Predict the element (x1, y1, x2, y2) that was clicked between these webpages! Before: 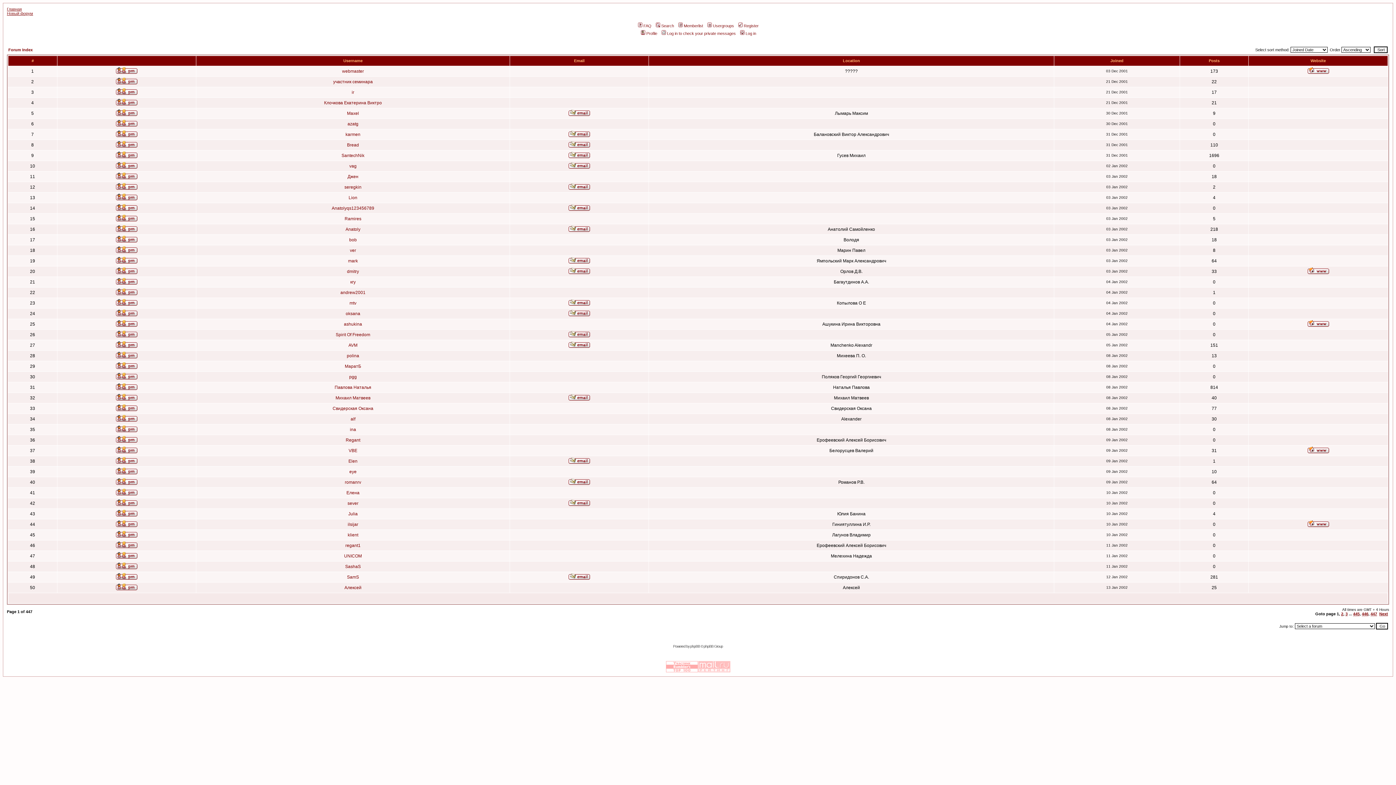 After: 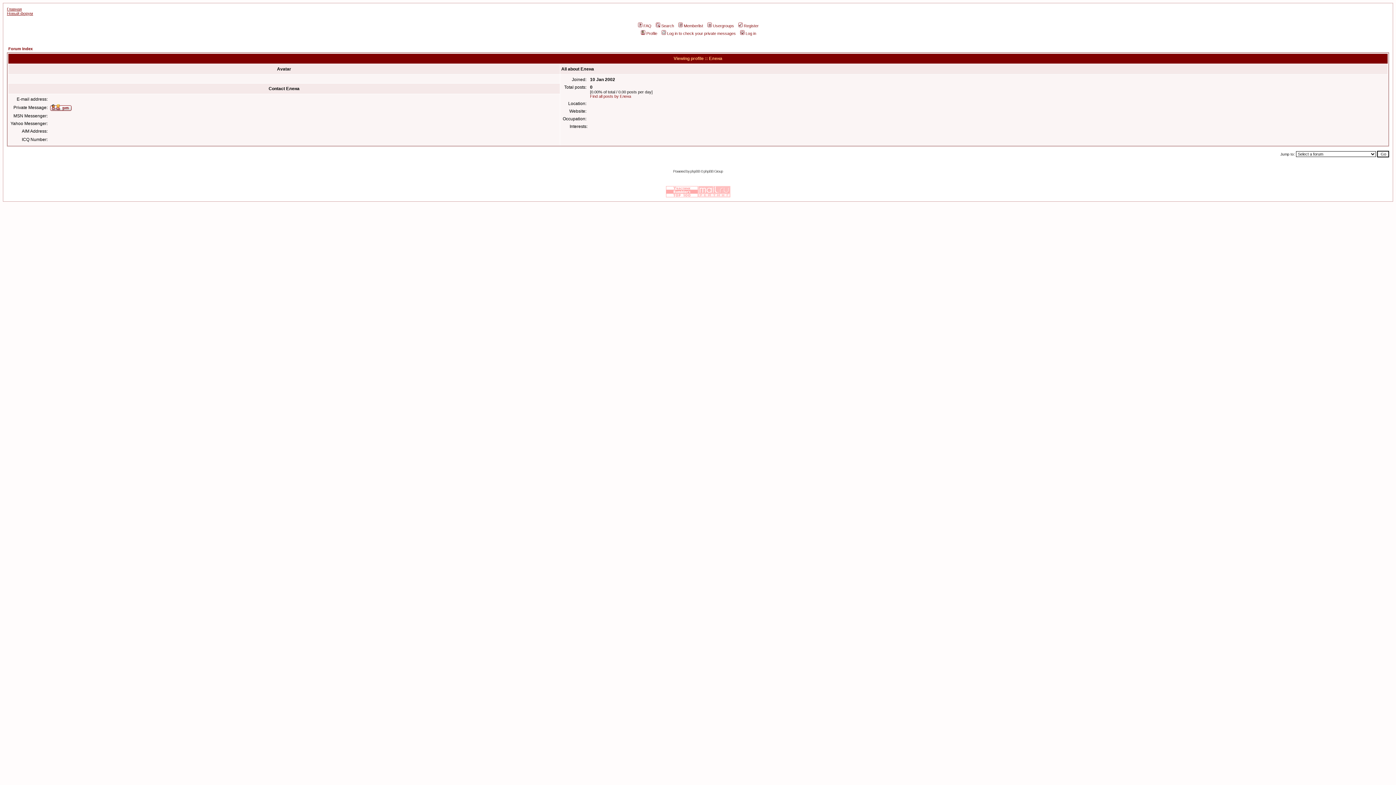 Action: label: Елена bbox: (346, 490, 359, 495)